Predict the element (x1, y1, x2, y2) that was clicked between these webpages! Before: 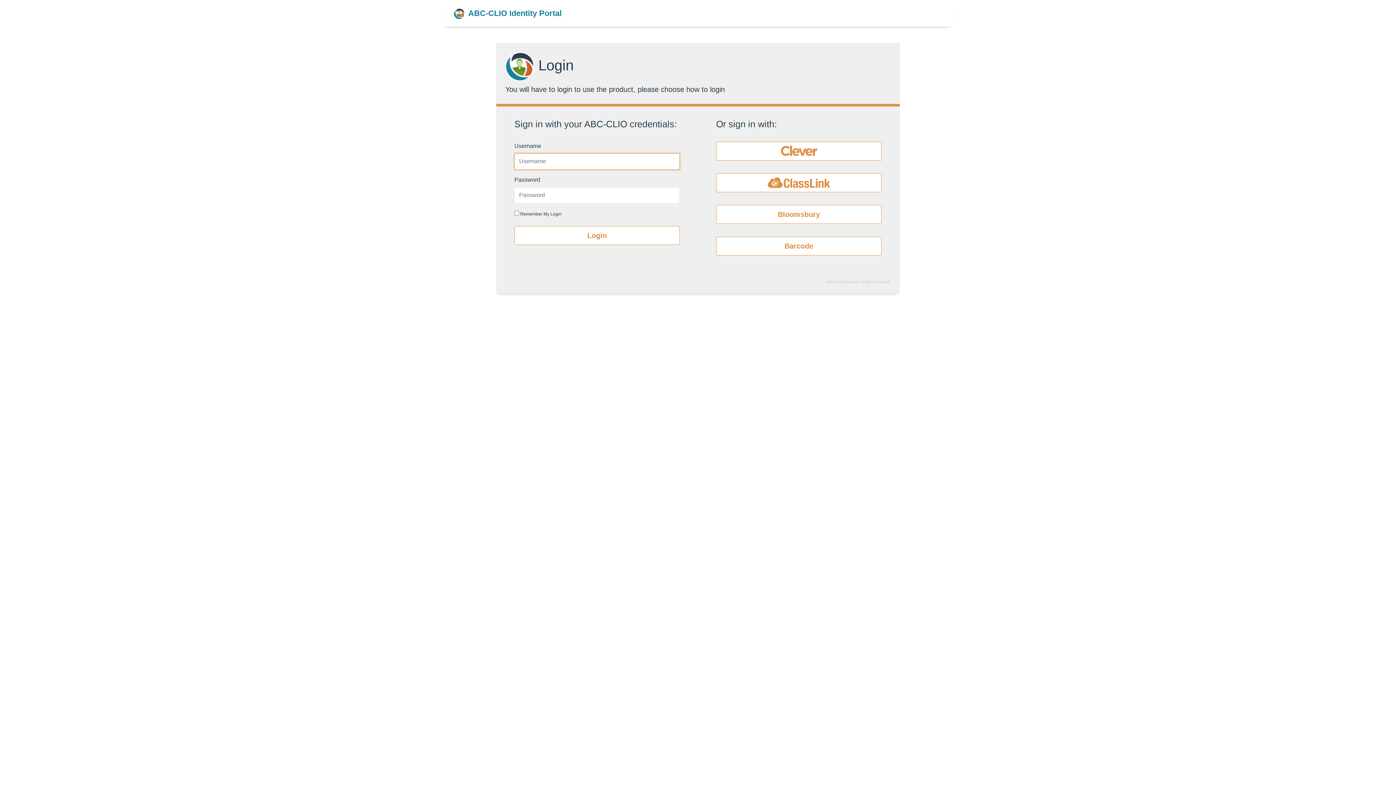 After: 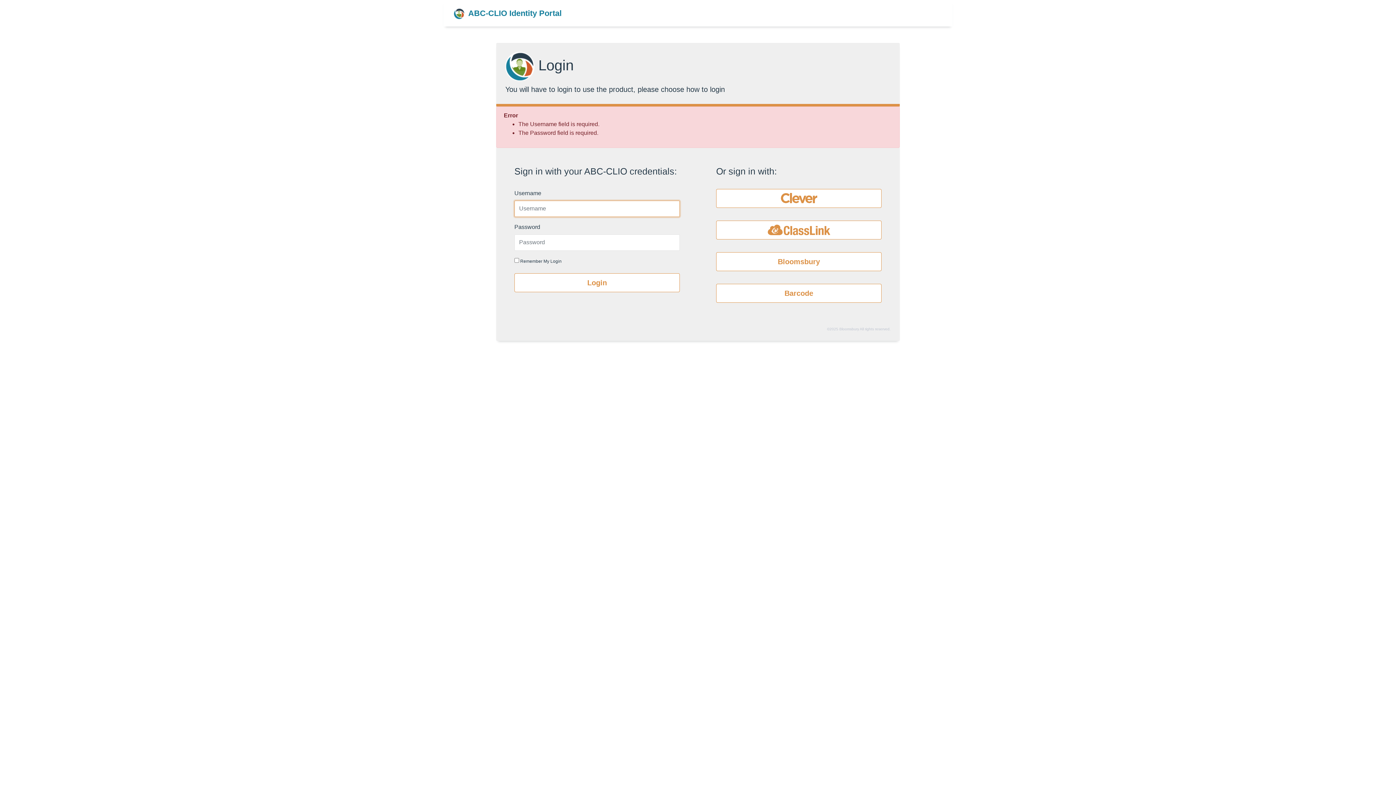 Action: bbox: (514, 226, 680, 244) label: Login